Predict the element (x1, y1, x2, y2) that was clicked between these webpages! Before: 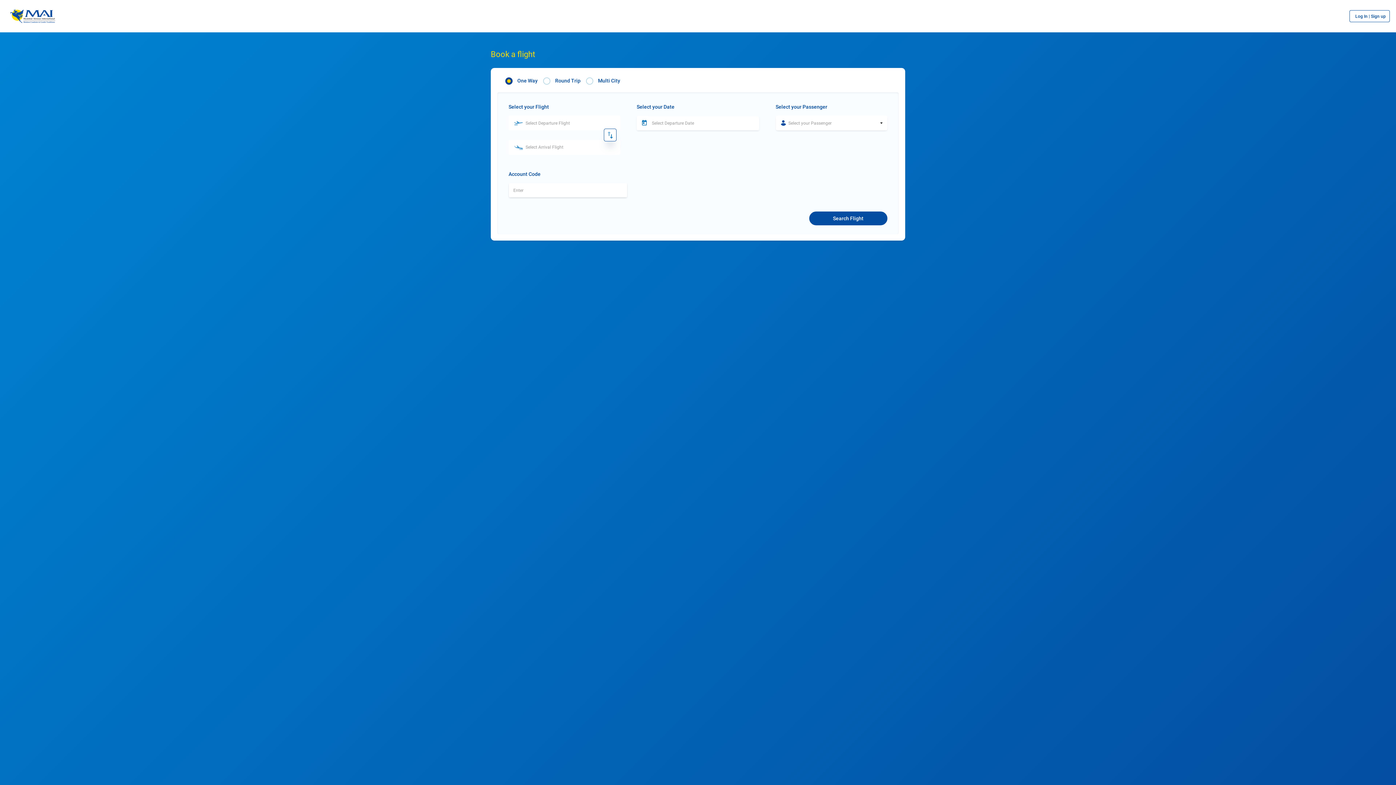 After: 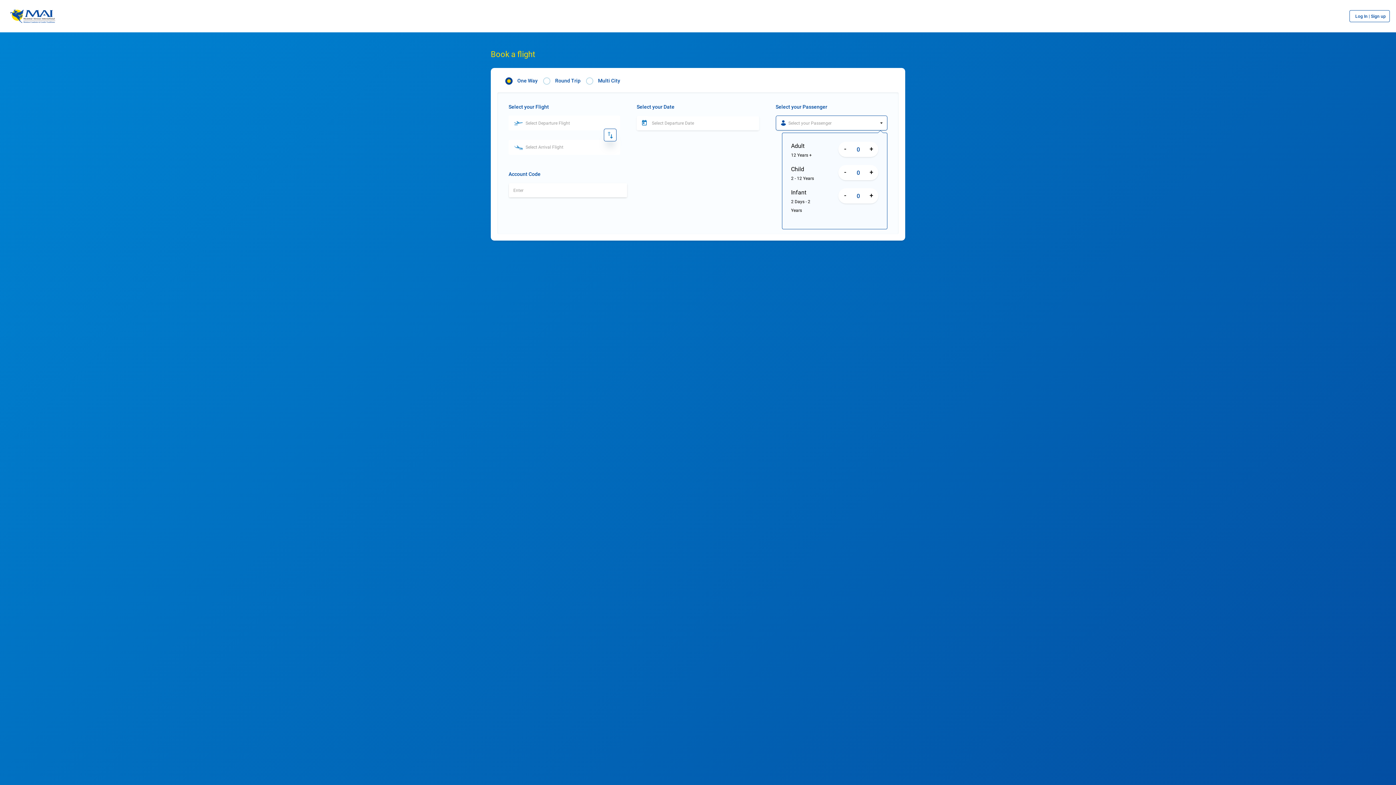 Action: label: Select your Passenger bbox: (775, 115, 887, 130)